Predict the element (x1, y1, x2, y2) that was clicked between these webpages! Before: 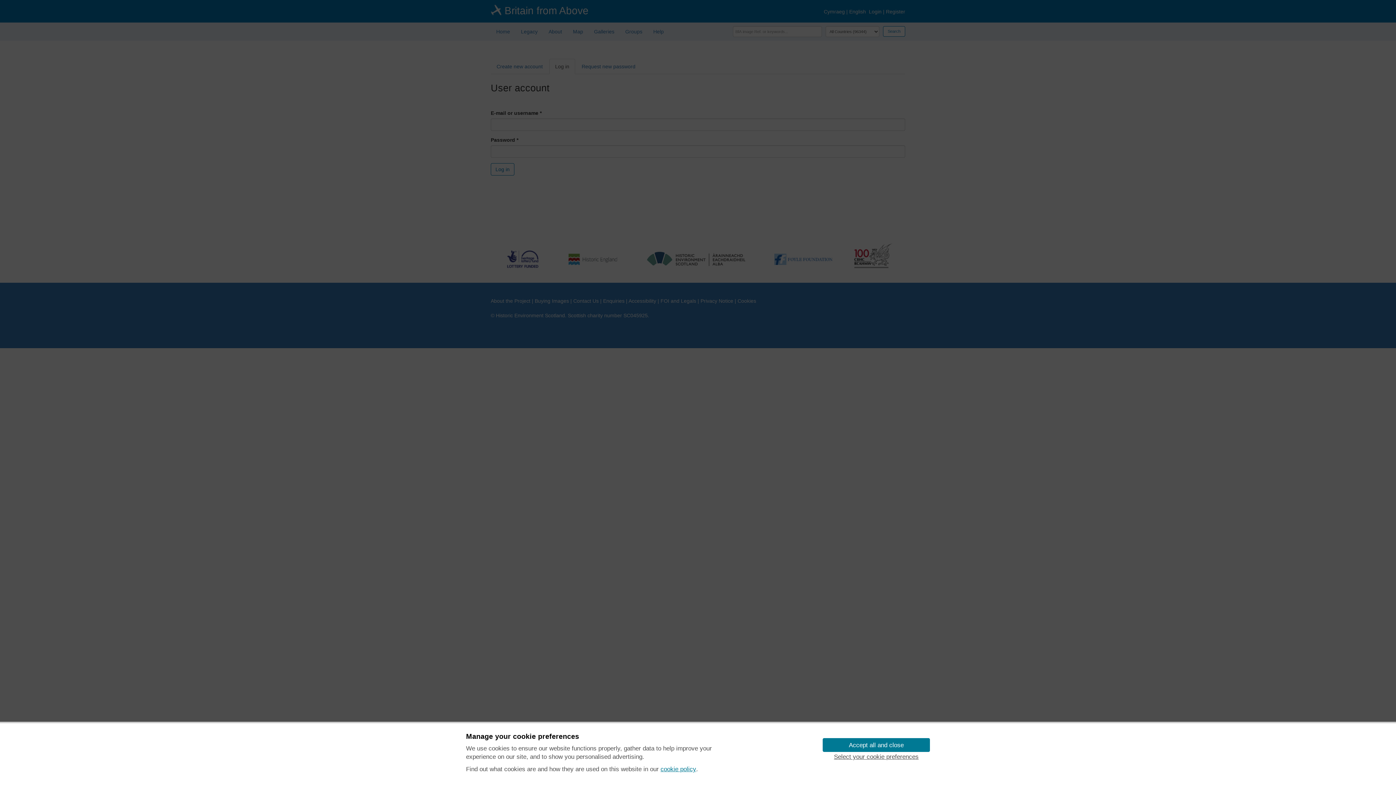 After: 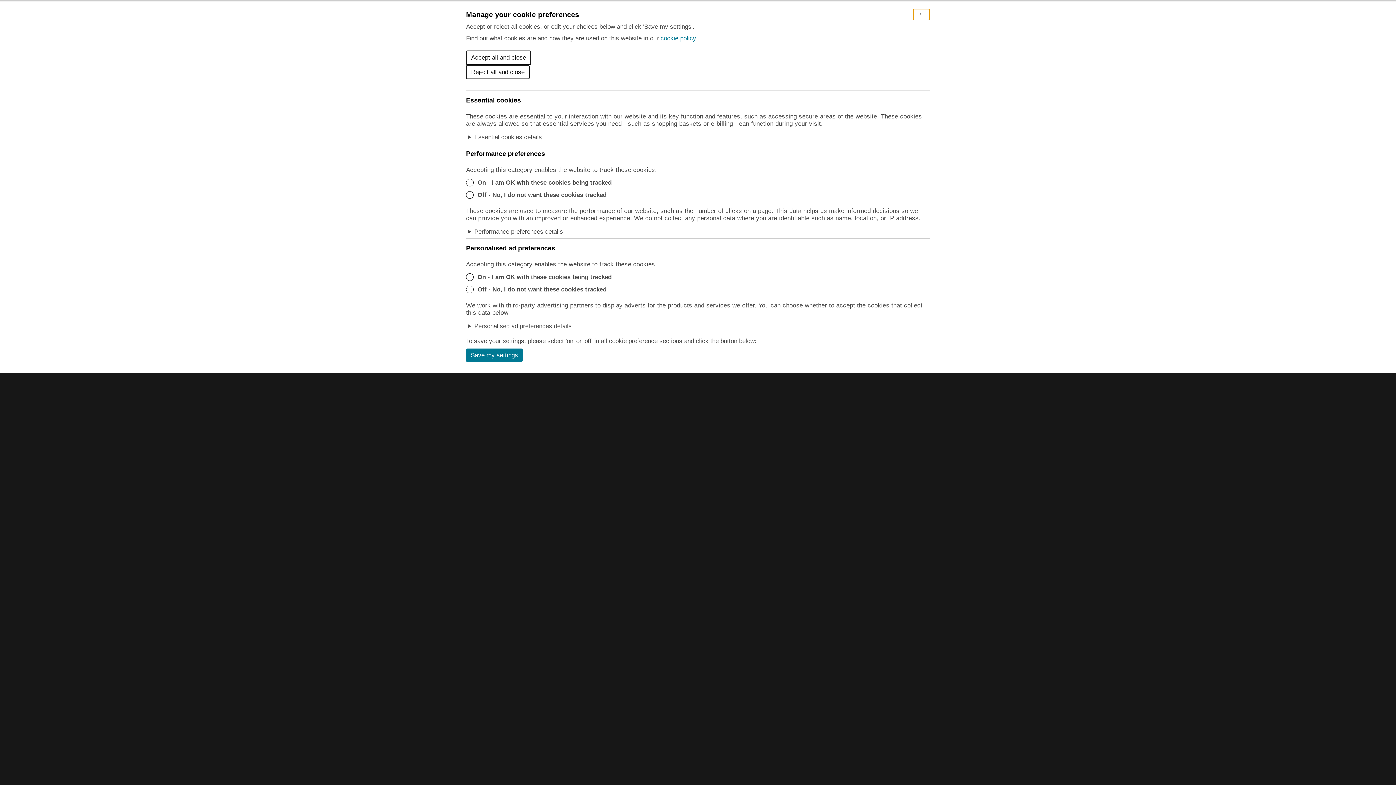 Action: bbox: (822, 752, 930, 762) label: Select your cookie preferences